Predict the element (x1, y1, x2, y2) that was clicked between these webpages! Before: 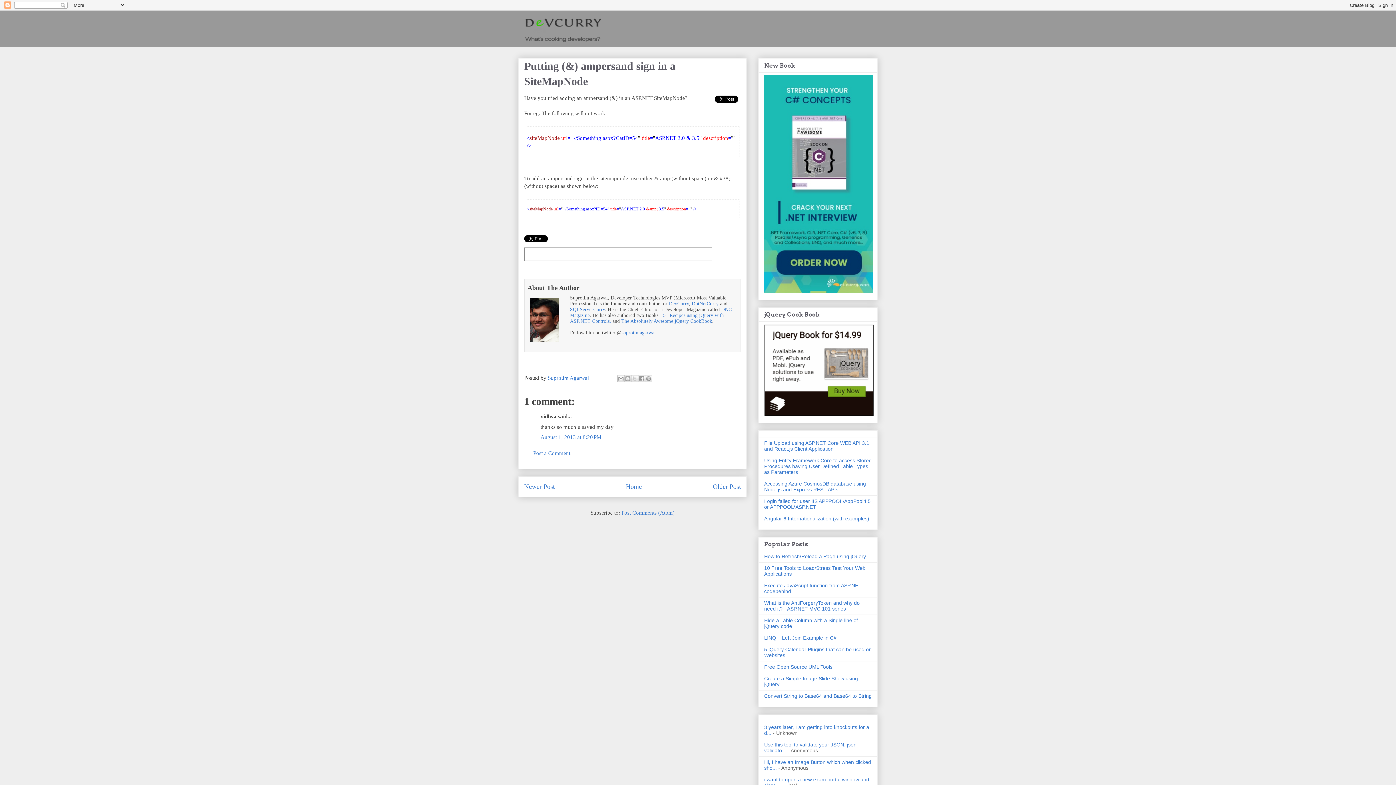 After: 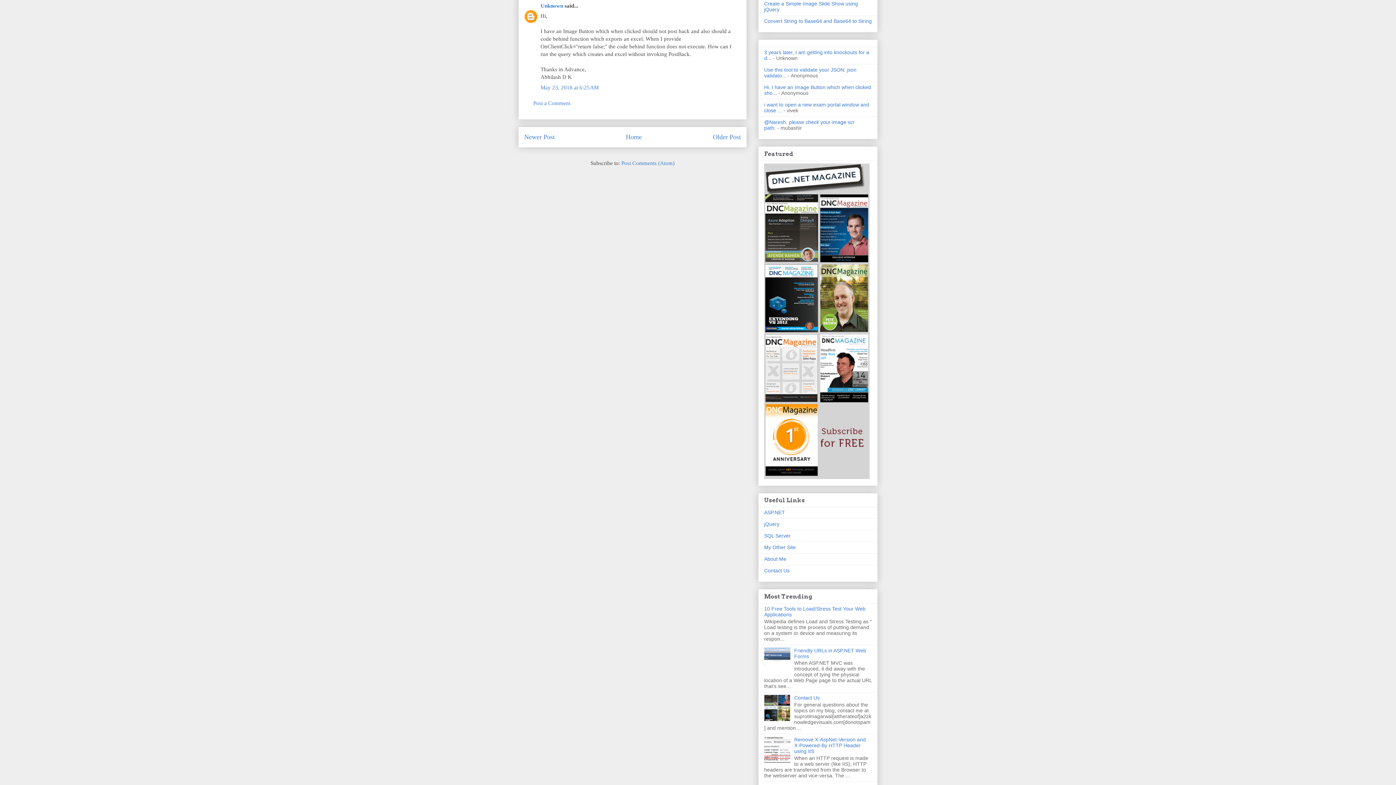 Action: label: Hi, I have an Image Button which when clicked sho... bbox: (764, 759, 871, 771)